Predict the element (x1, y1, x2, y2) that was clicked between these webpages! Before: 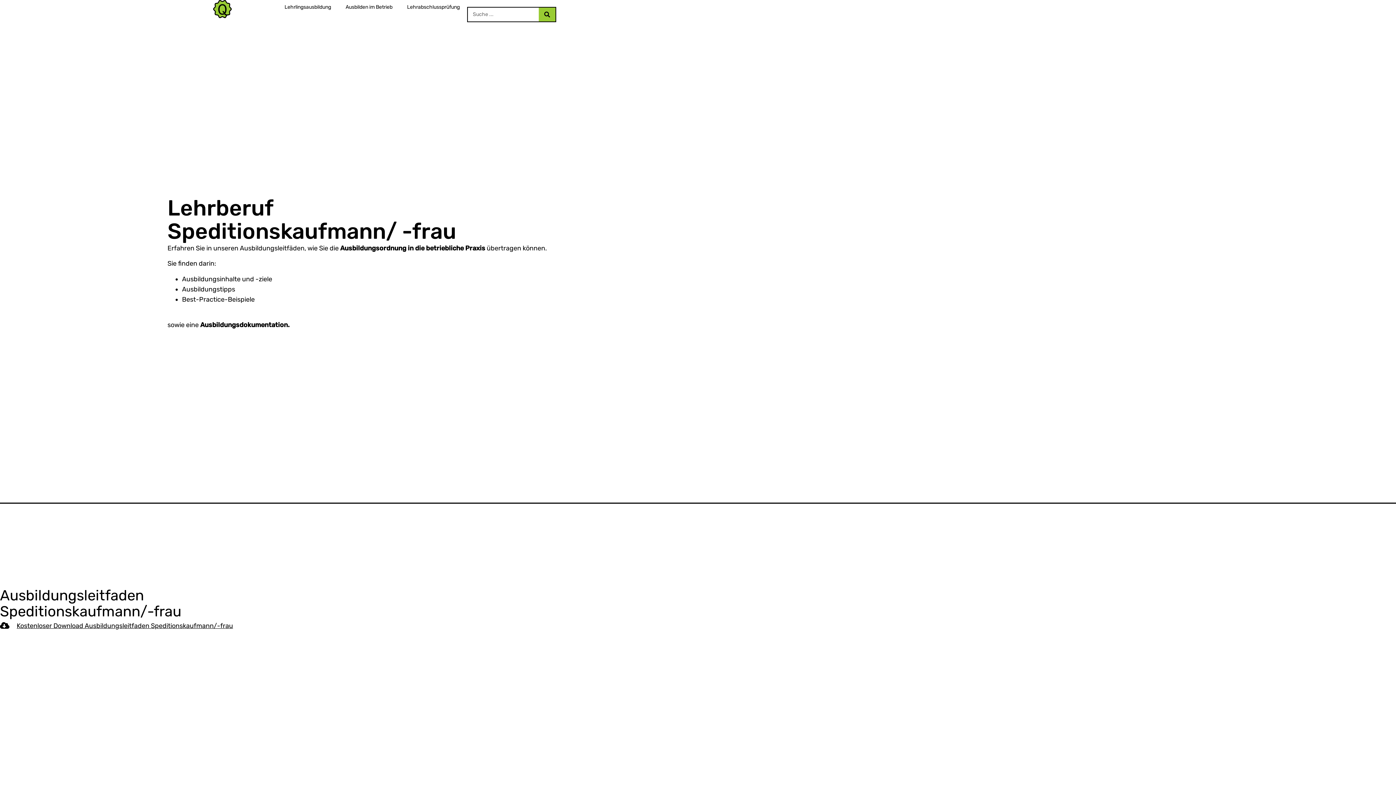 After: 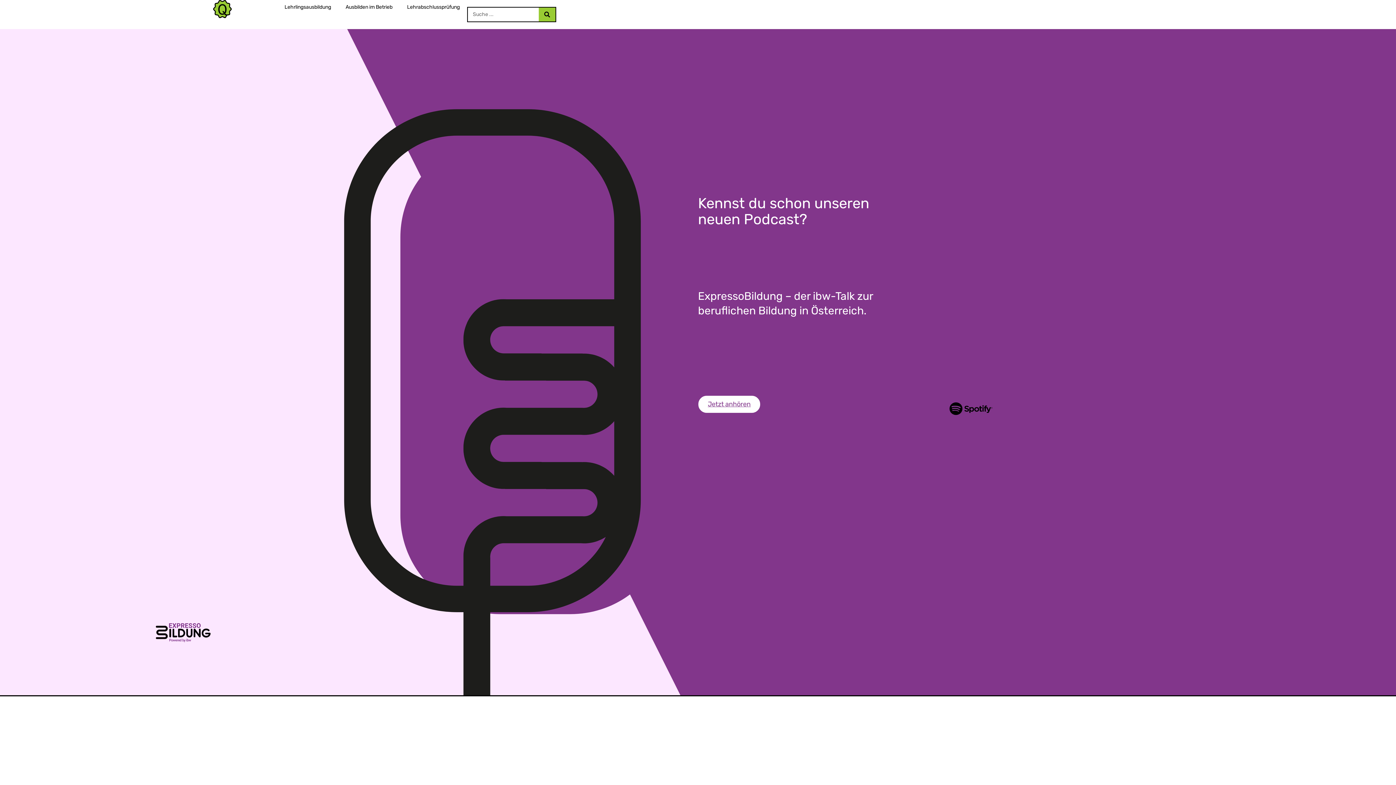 Action: bbox: (167, 0, 277, 18)